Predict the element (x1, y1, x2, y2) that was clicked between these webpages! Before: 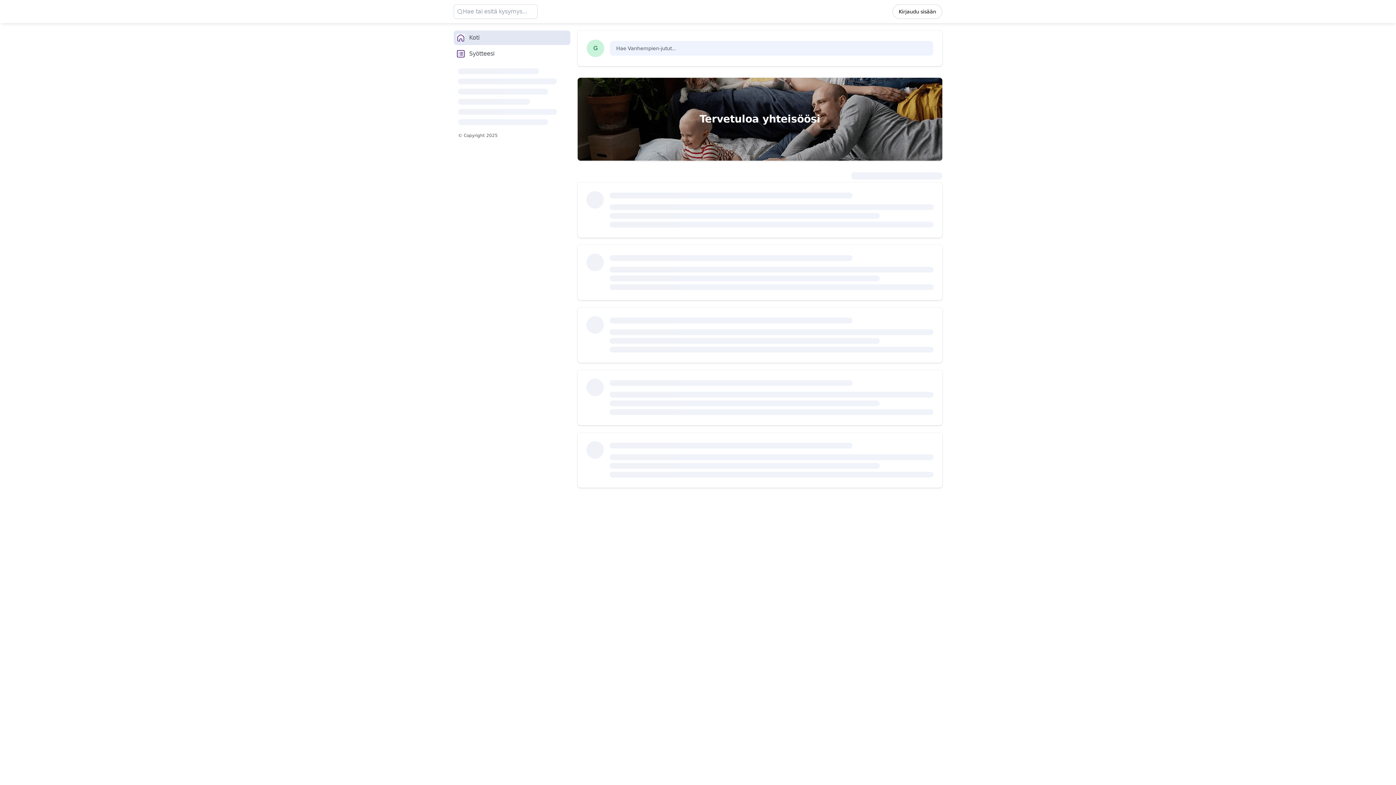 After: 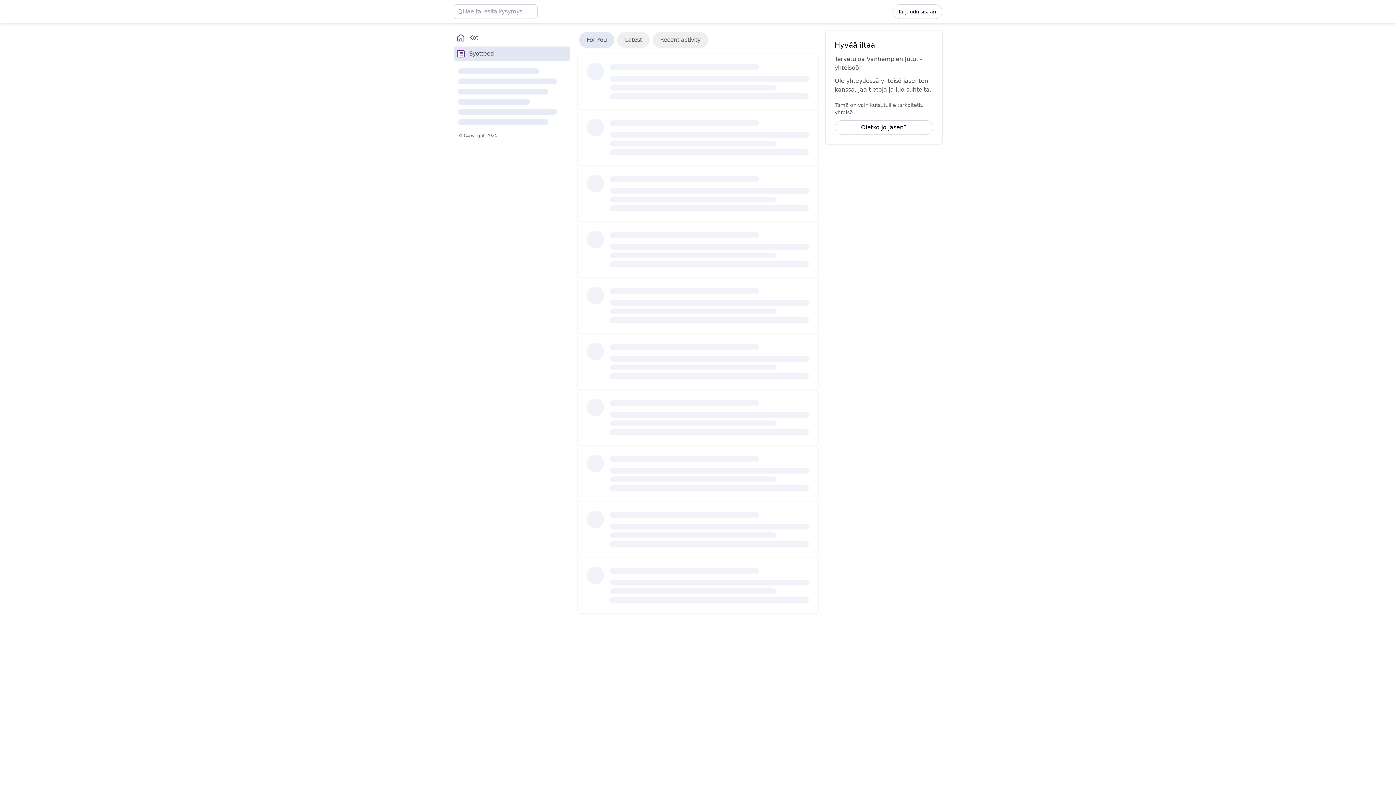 Action: bbox: (453, 46, 570, 61) label: Syötteesi